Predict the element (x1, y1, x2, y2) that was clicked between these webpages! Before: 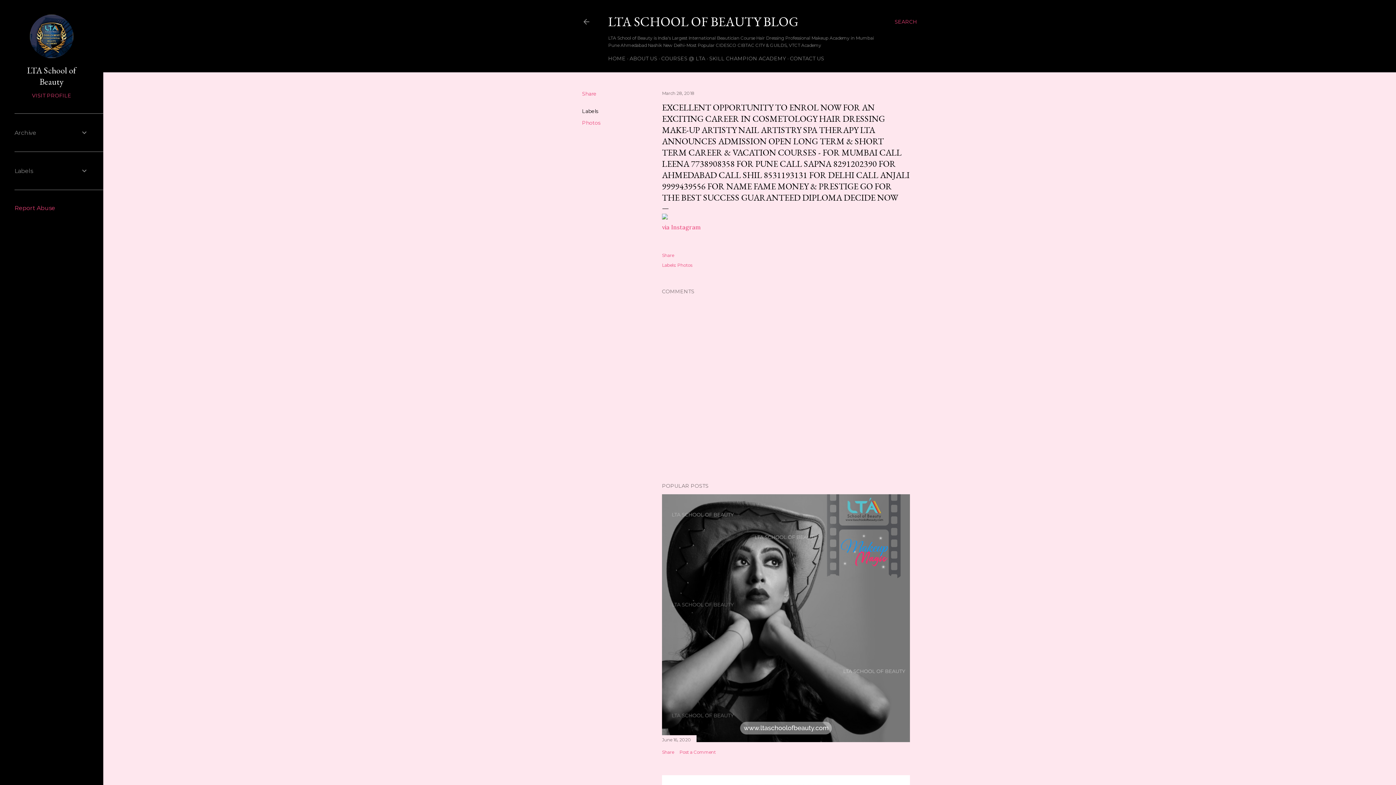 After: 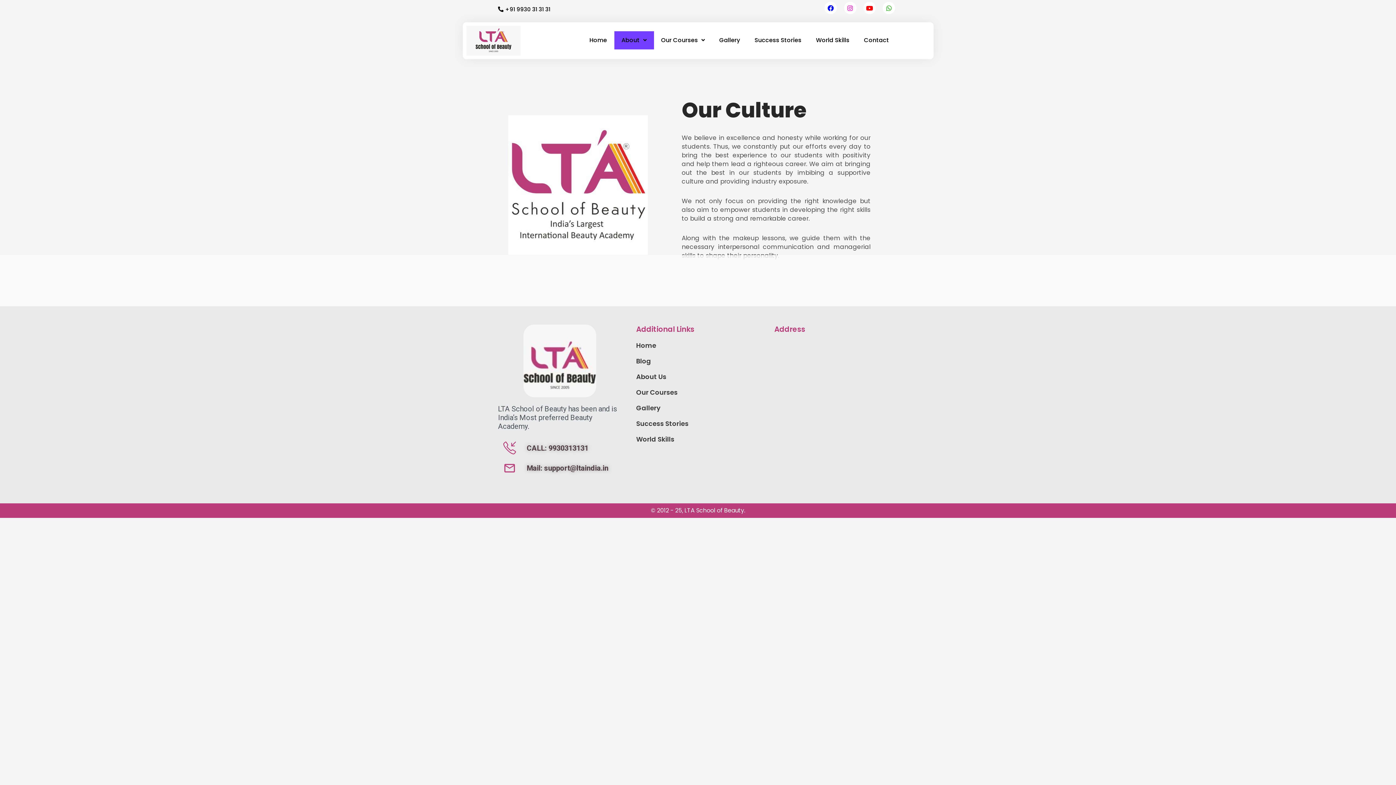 Action: bbox: (629, 55, 657, 61) label: ABOUT US